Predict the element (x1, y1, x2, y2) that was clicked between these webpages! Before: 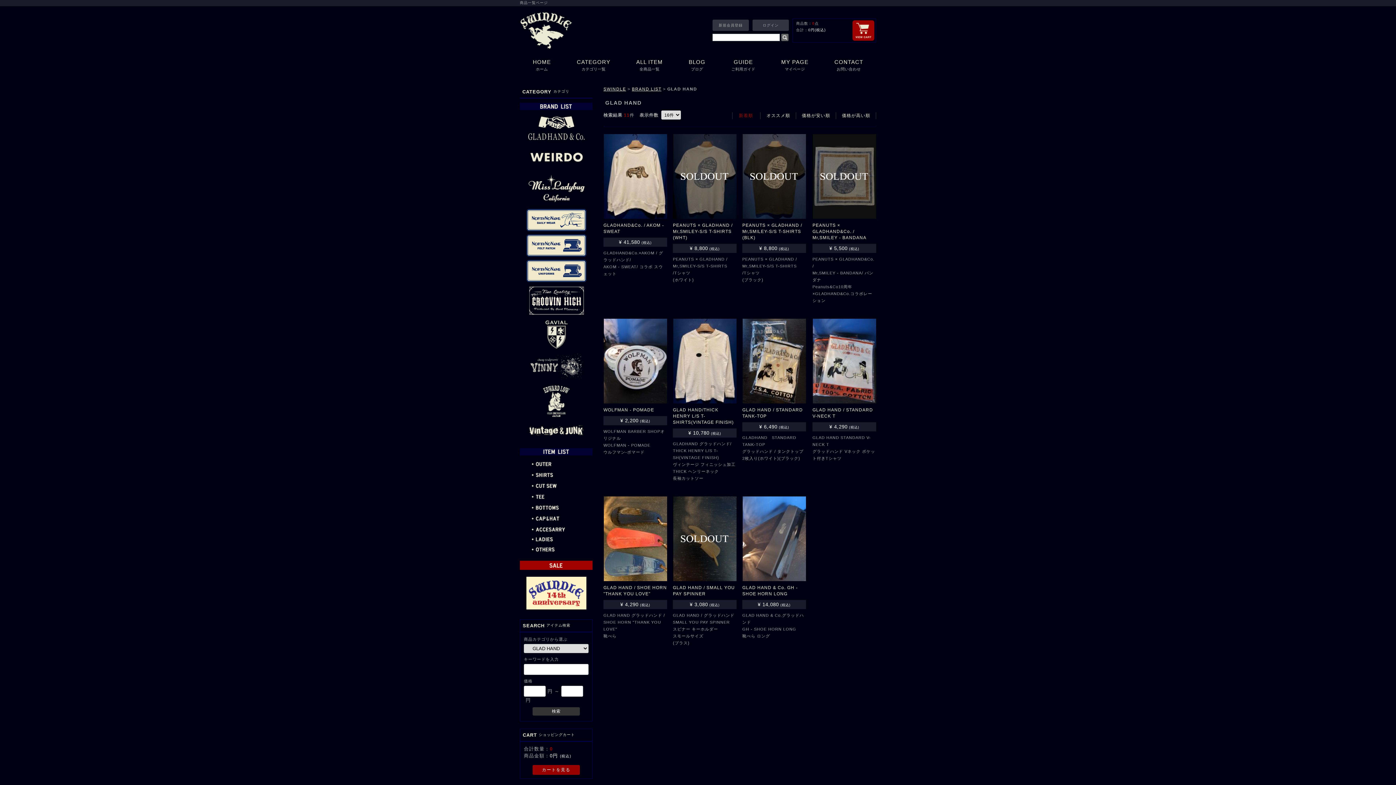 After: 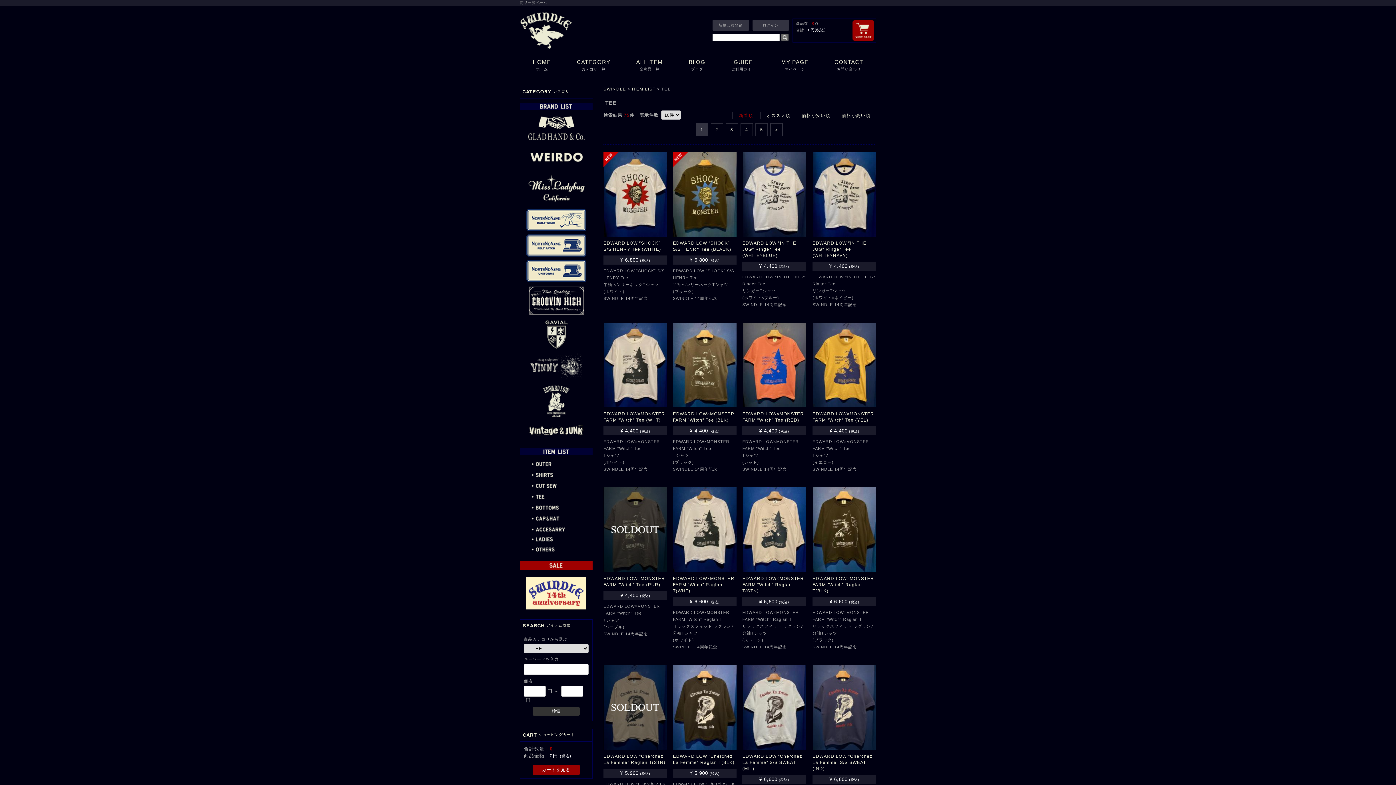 Action: bbox: (520, 492, 592, 503)